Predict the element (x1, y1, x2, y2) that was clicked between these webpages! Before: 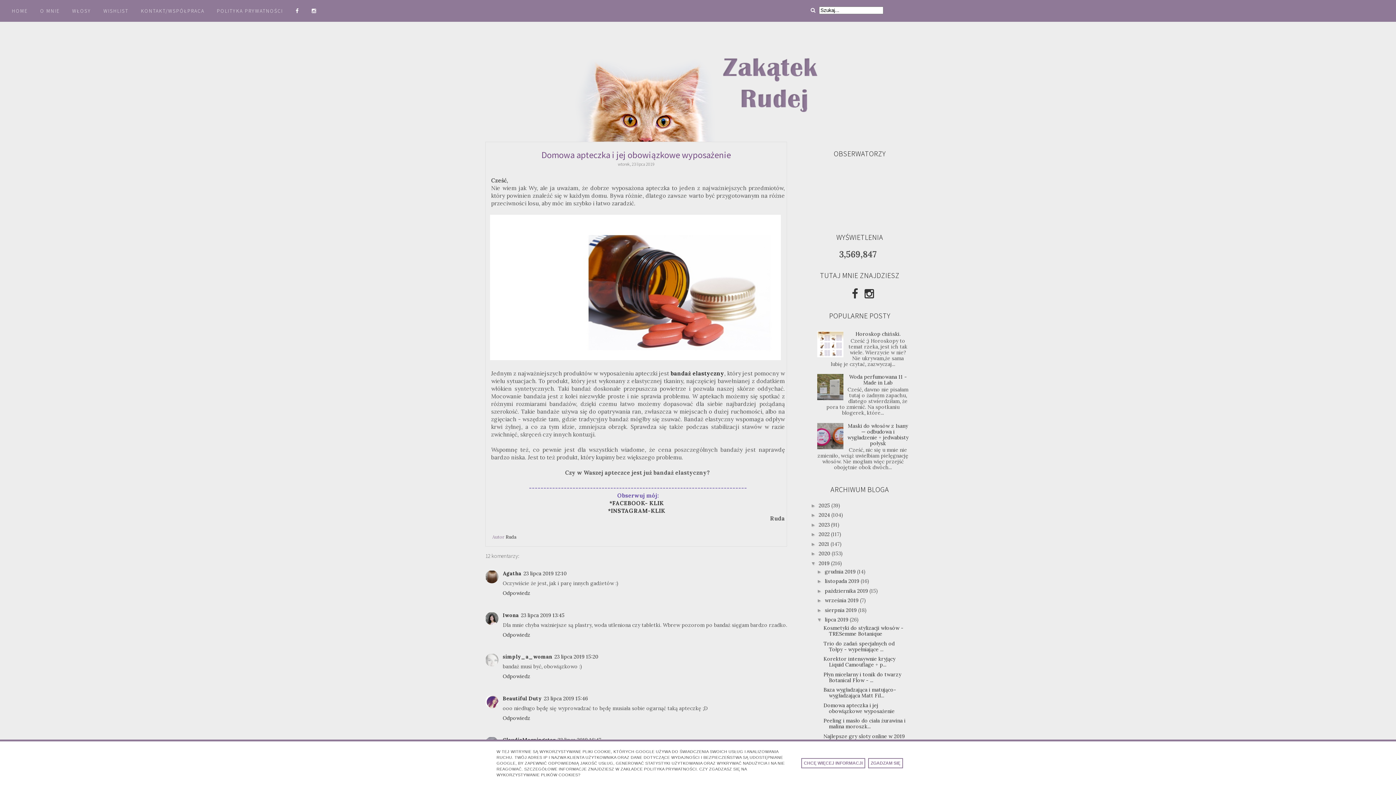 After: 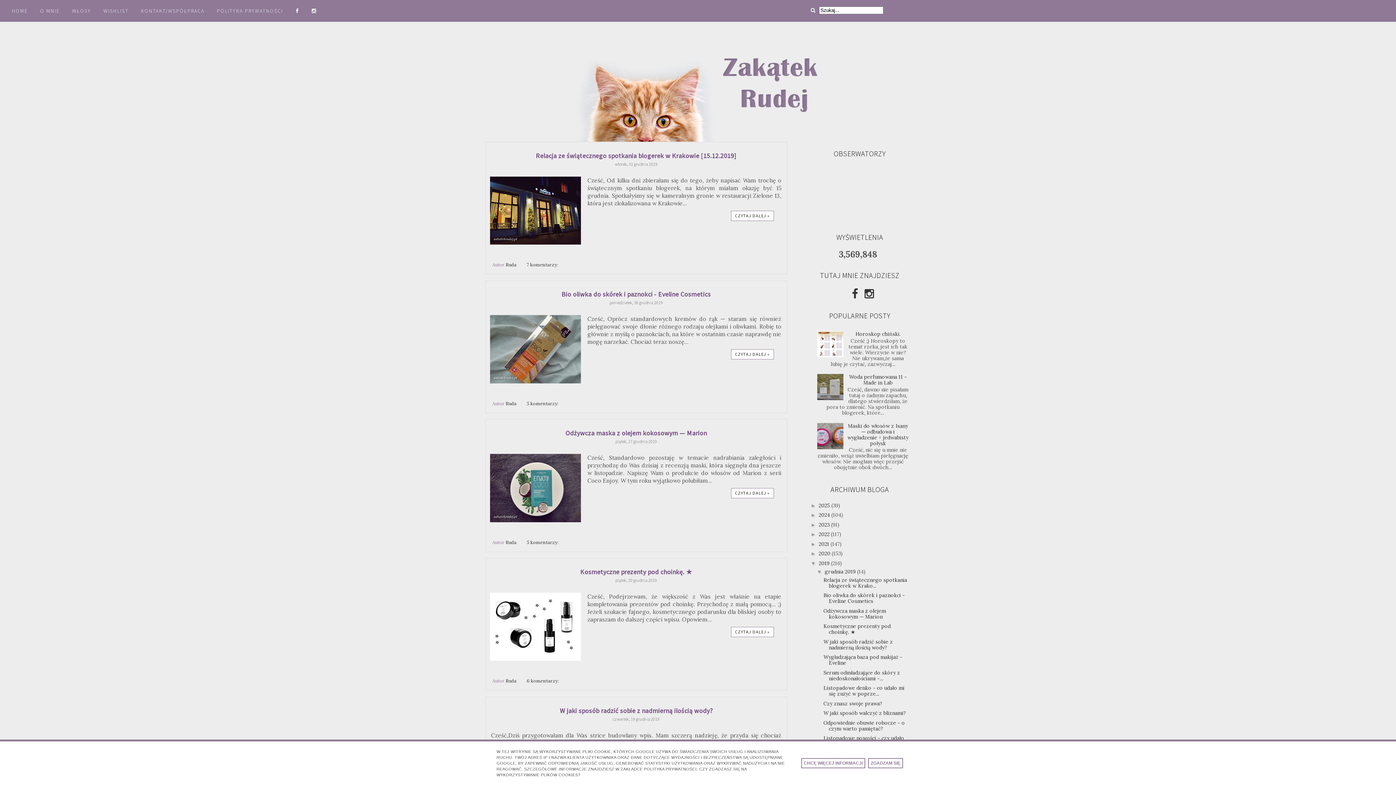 Action: bbox: (825, 568, 857, 575) label: grudnia 2019 